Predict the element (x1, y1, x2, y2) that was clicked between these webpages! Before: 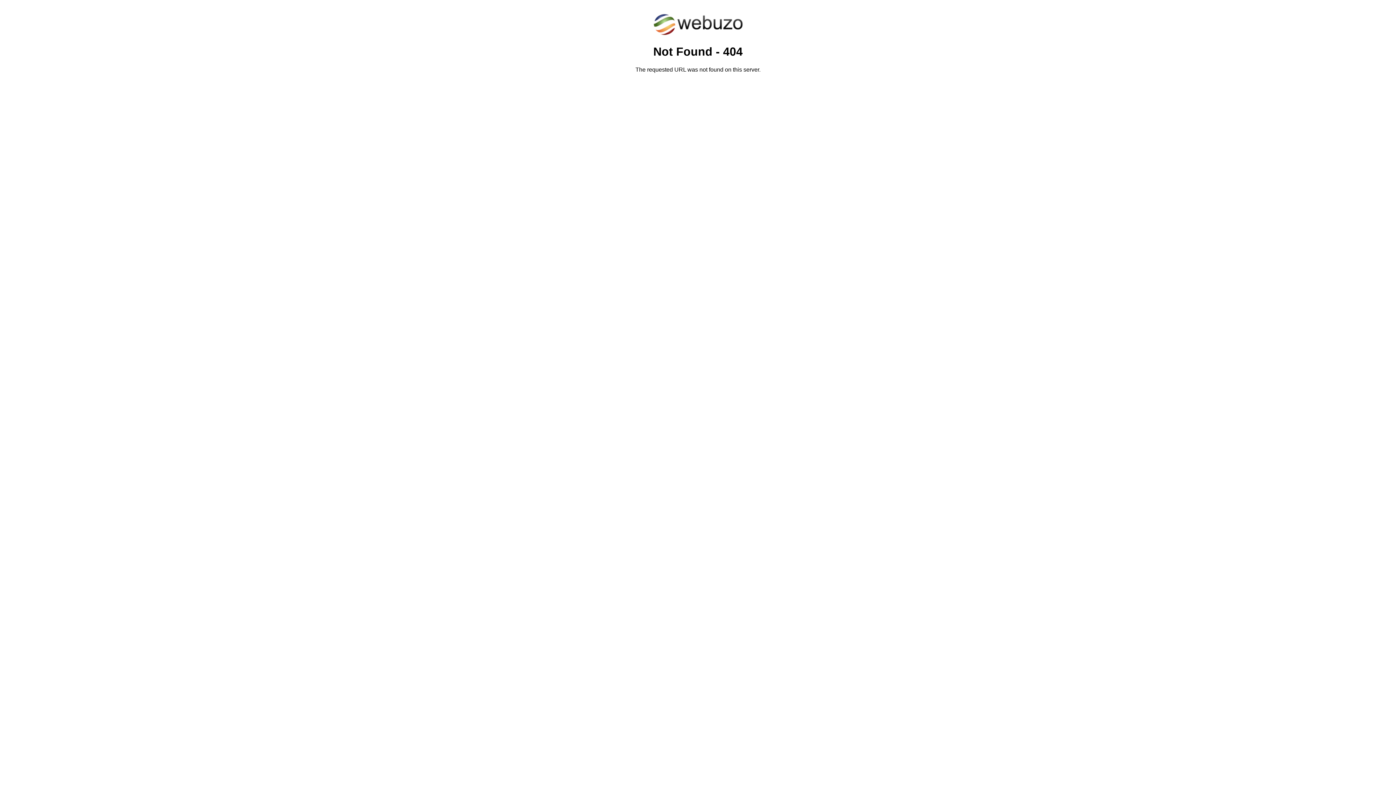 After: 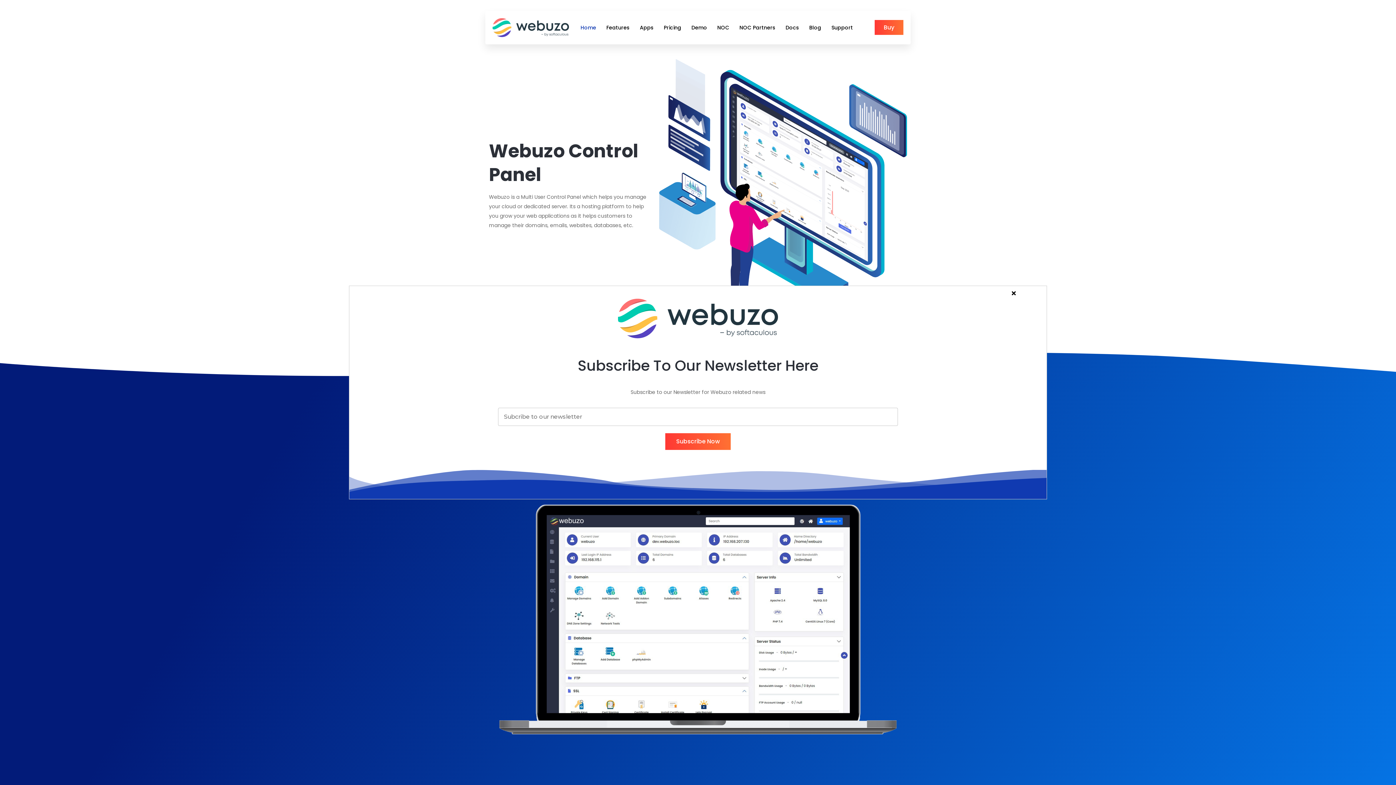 Action: bbox: (652, 30, 743, 37)